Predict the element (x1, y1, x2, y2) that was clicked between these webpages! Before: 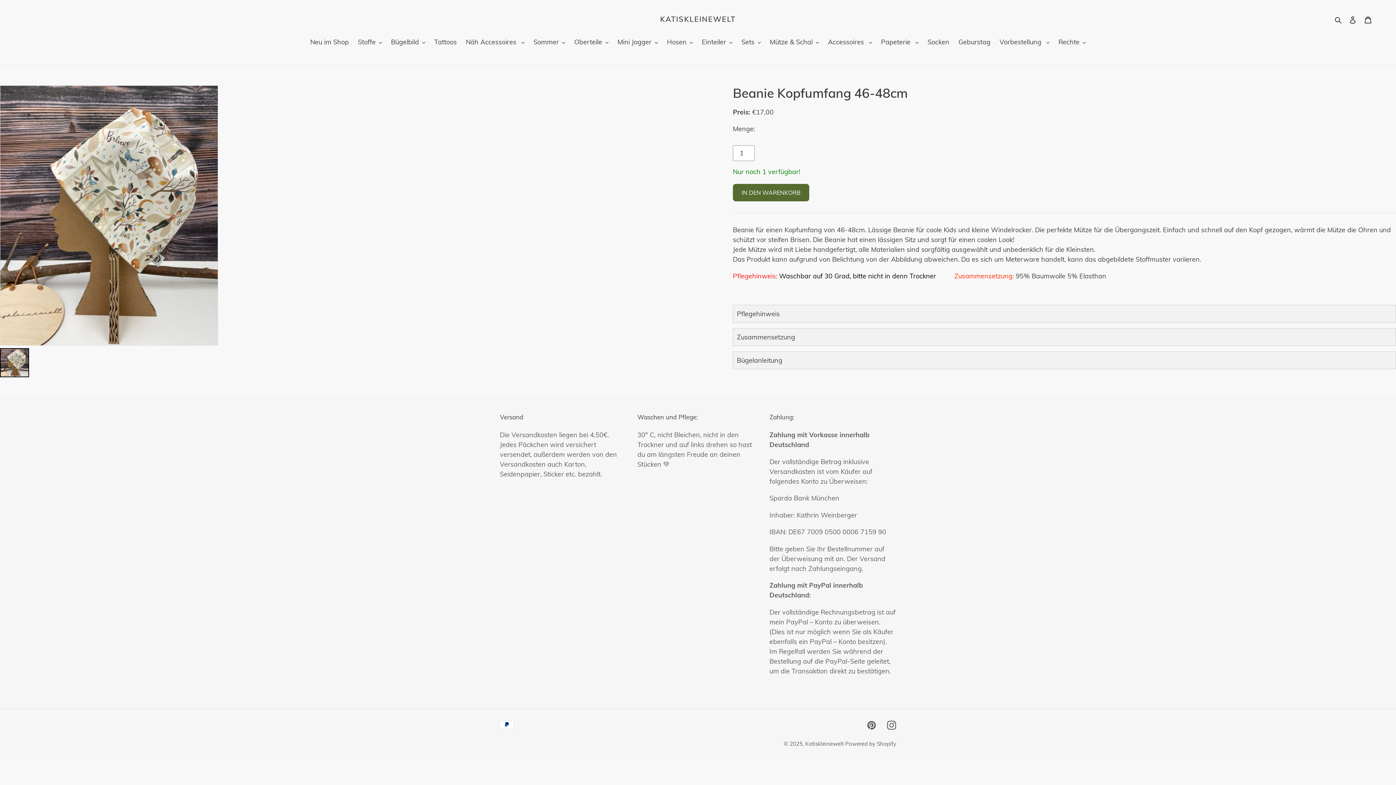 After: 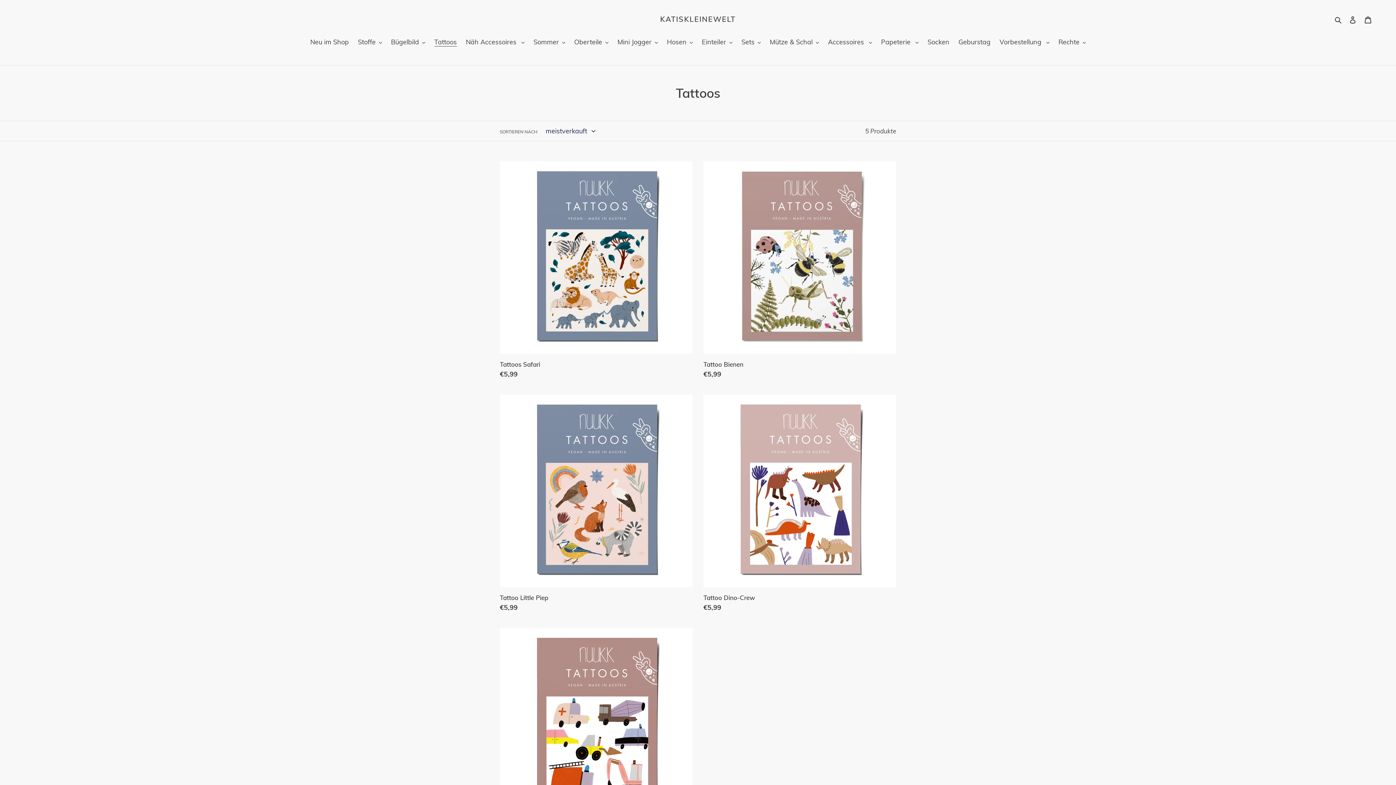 Action: bbox: (430, 37, 460, 48) label: Tattoos